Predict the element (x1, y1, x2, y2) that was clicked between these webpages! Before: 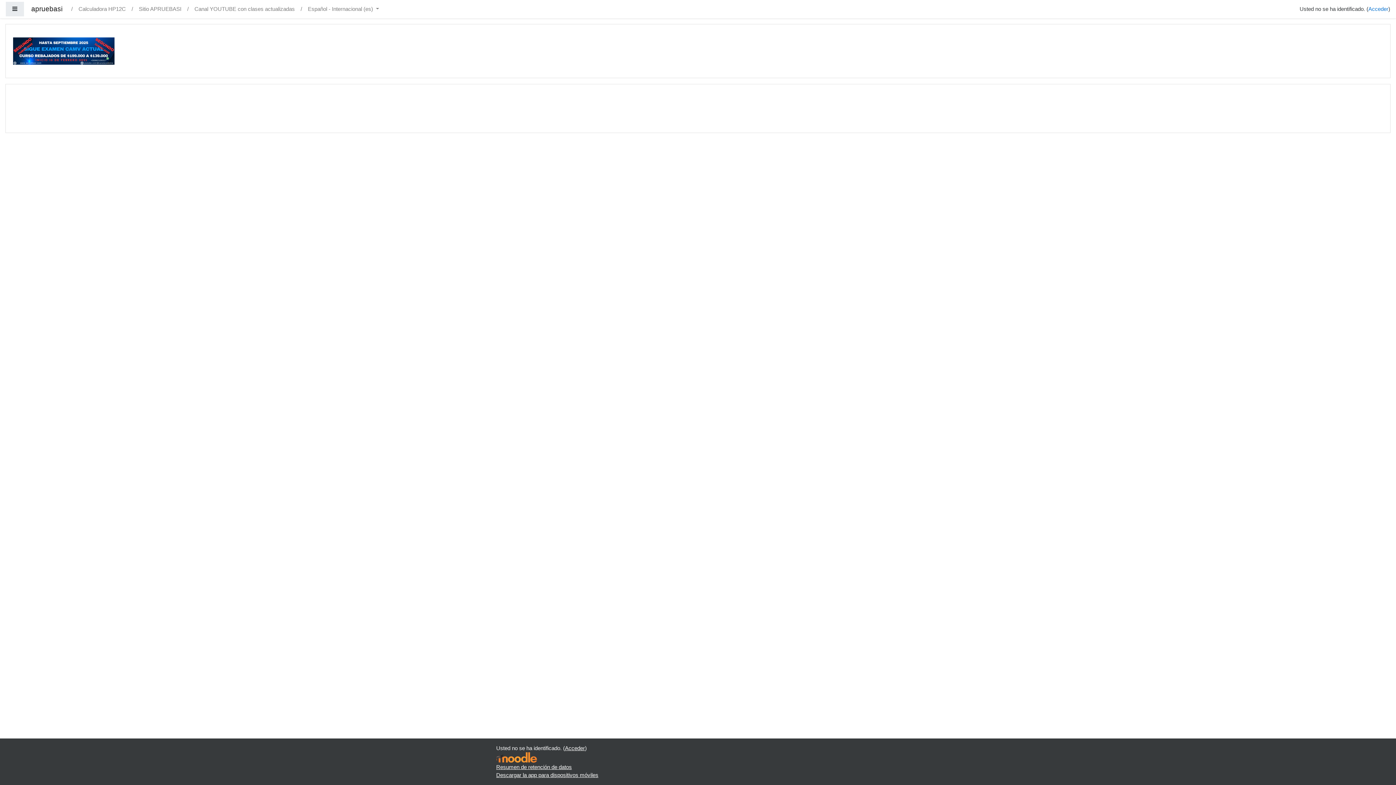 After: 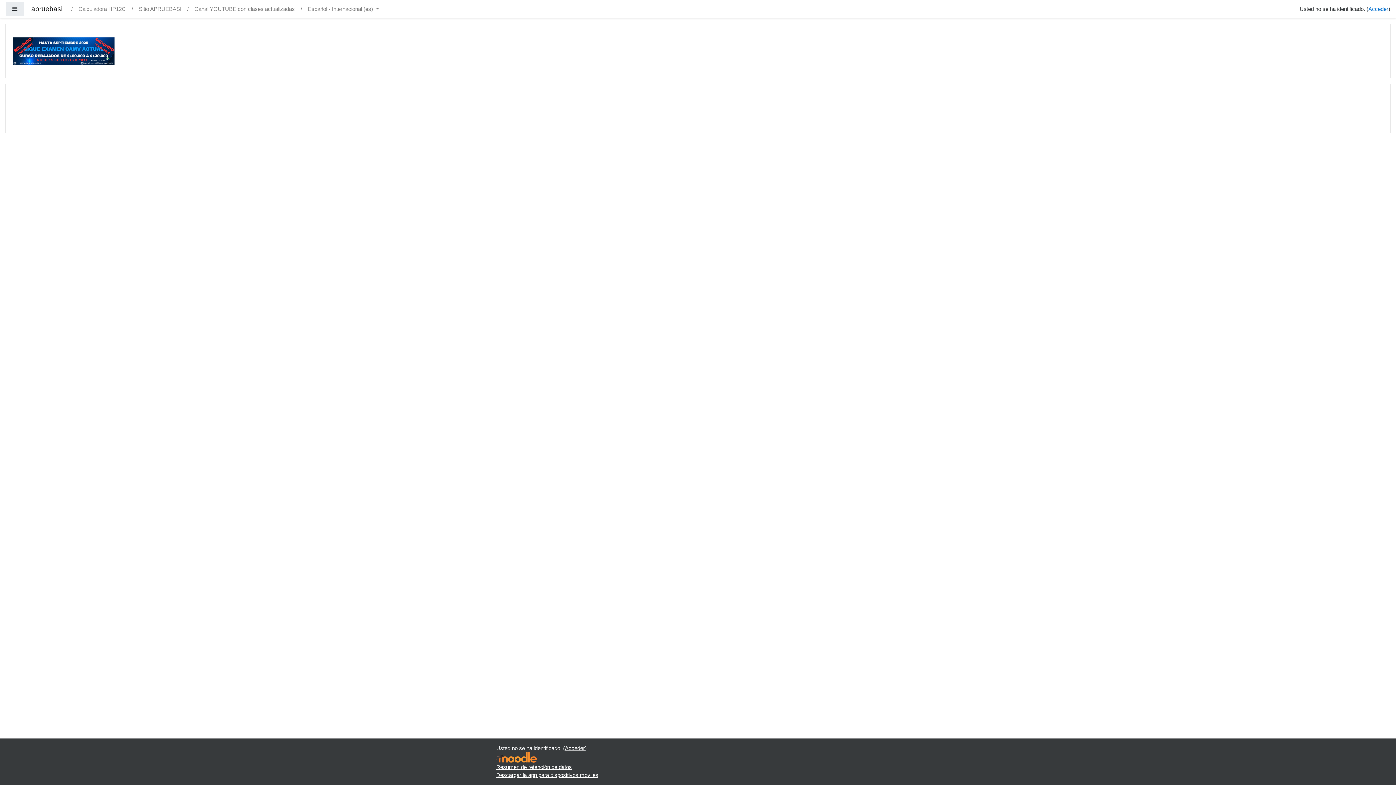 Action: bbox: (31, 2, 62, 16) label: apruebasi